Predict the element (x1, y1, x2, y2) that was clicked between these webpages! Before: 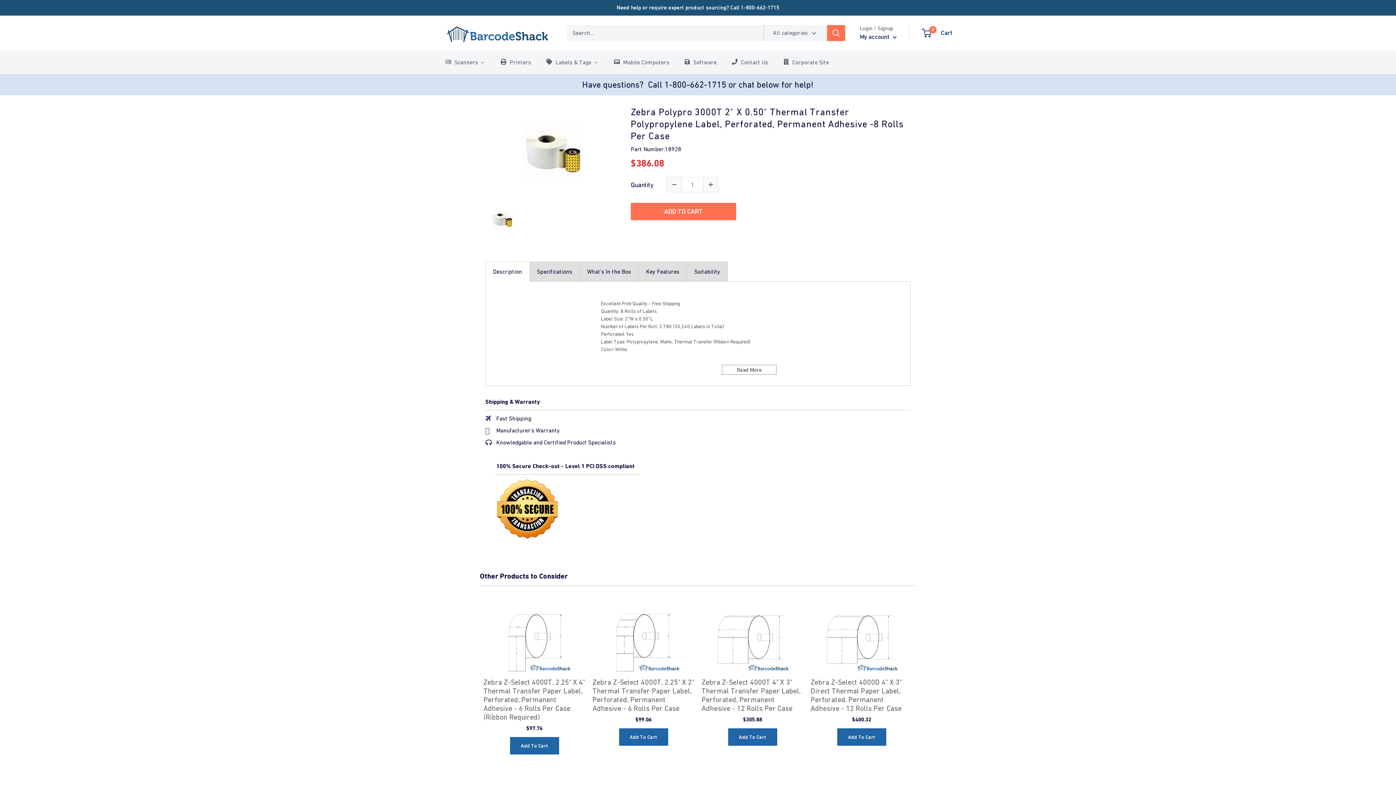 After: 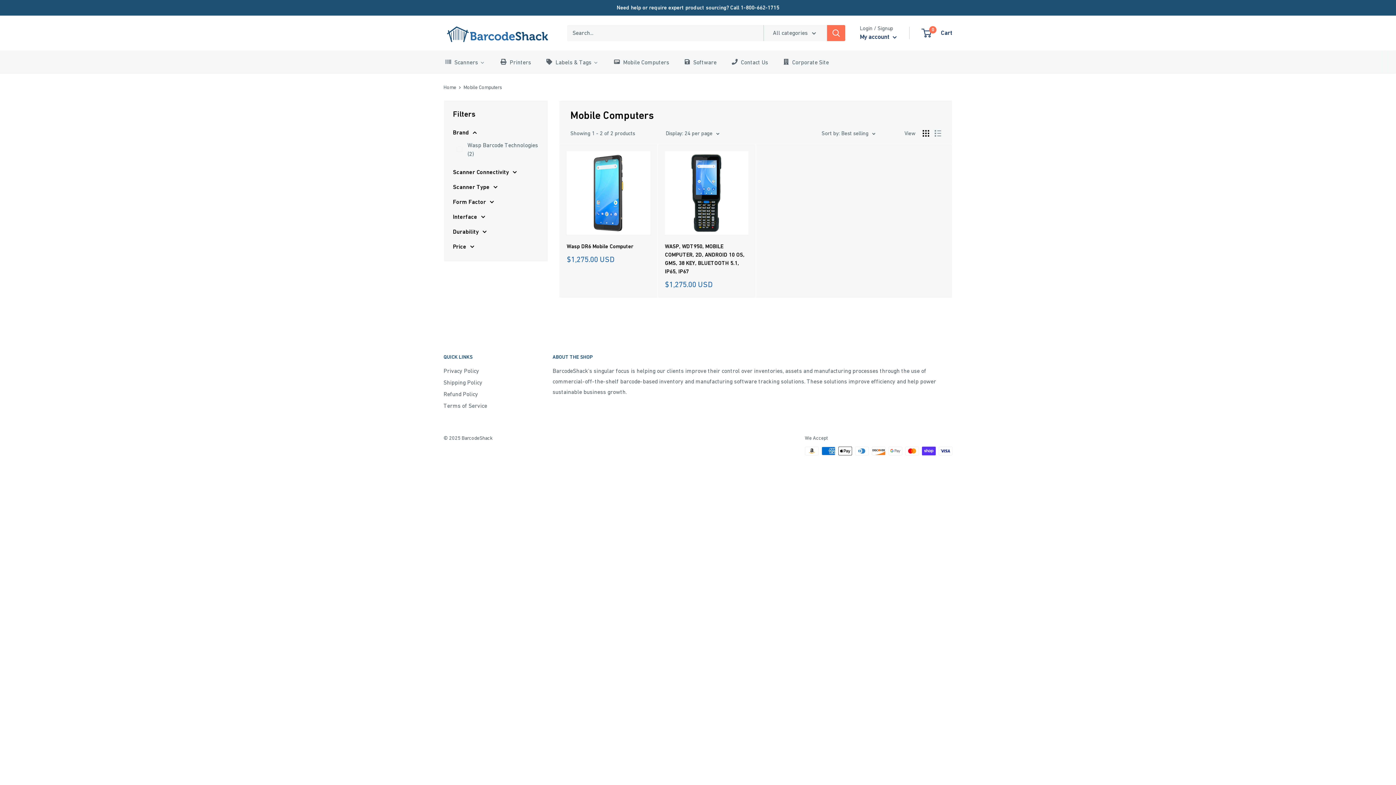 Action: bbox: (612, 56, 670, 67) label: Mobile Computers